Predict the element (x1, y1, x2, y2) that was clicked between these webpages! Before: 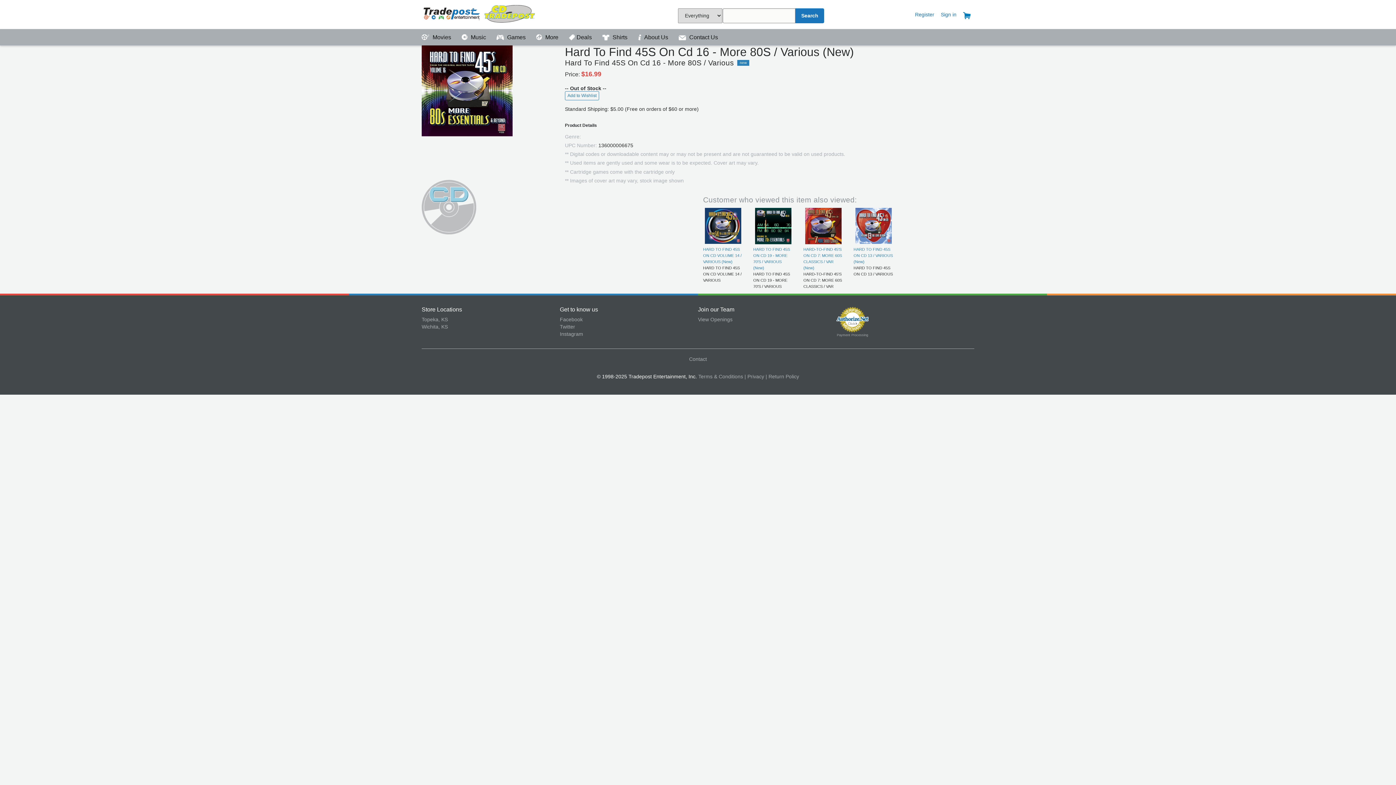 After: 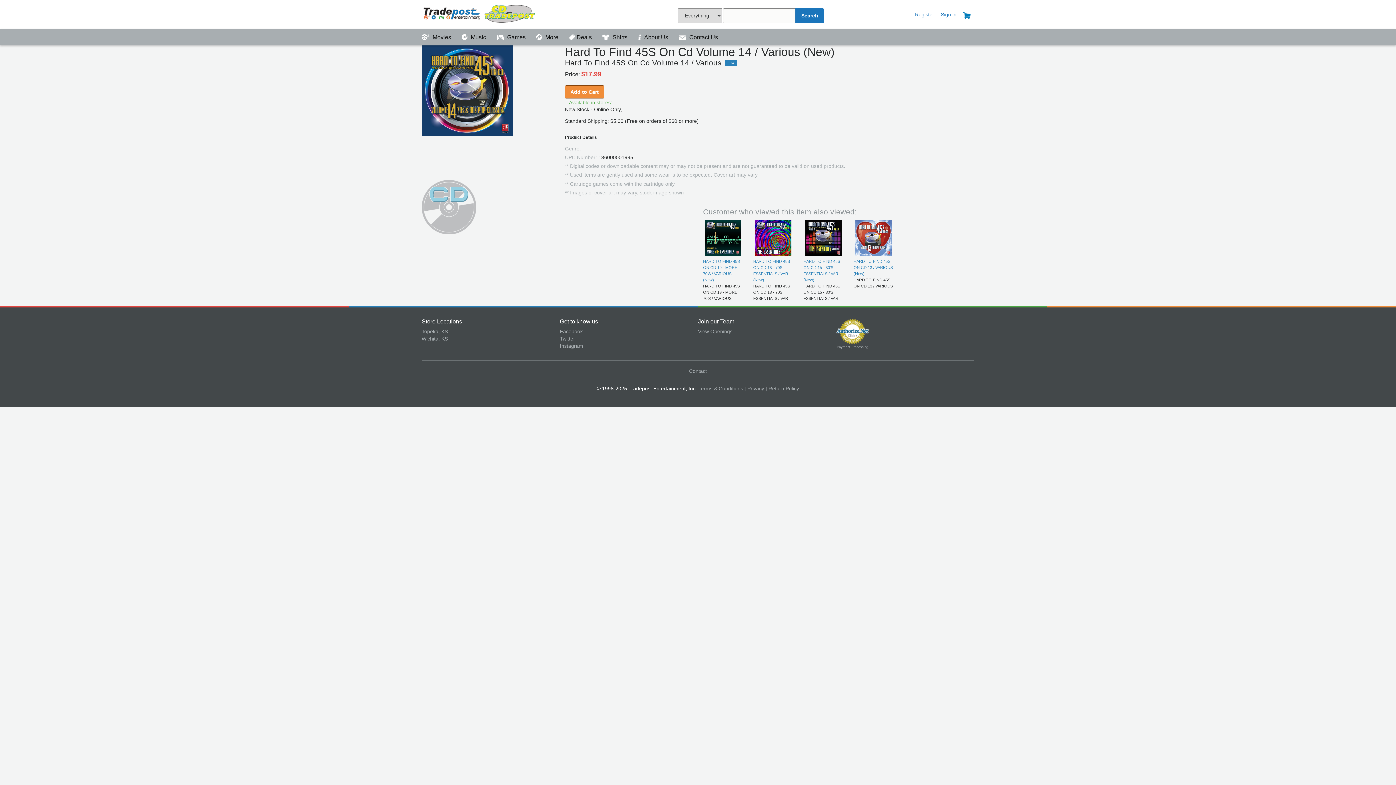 Action: bbox: (705, 240, 741, 244)